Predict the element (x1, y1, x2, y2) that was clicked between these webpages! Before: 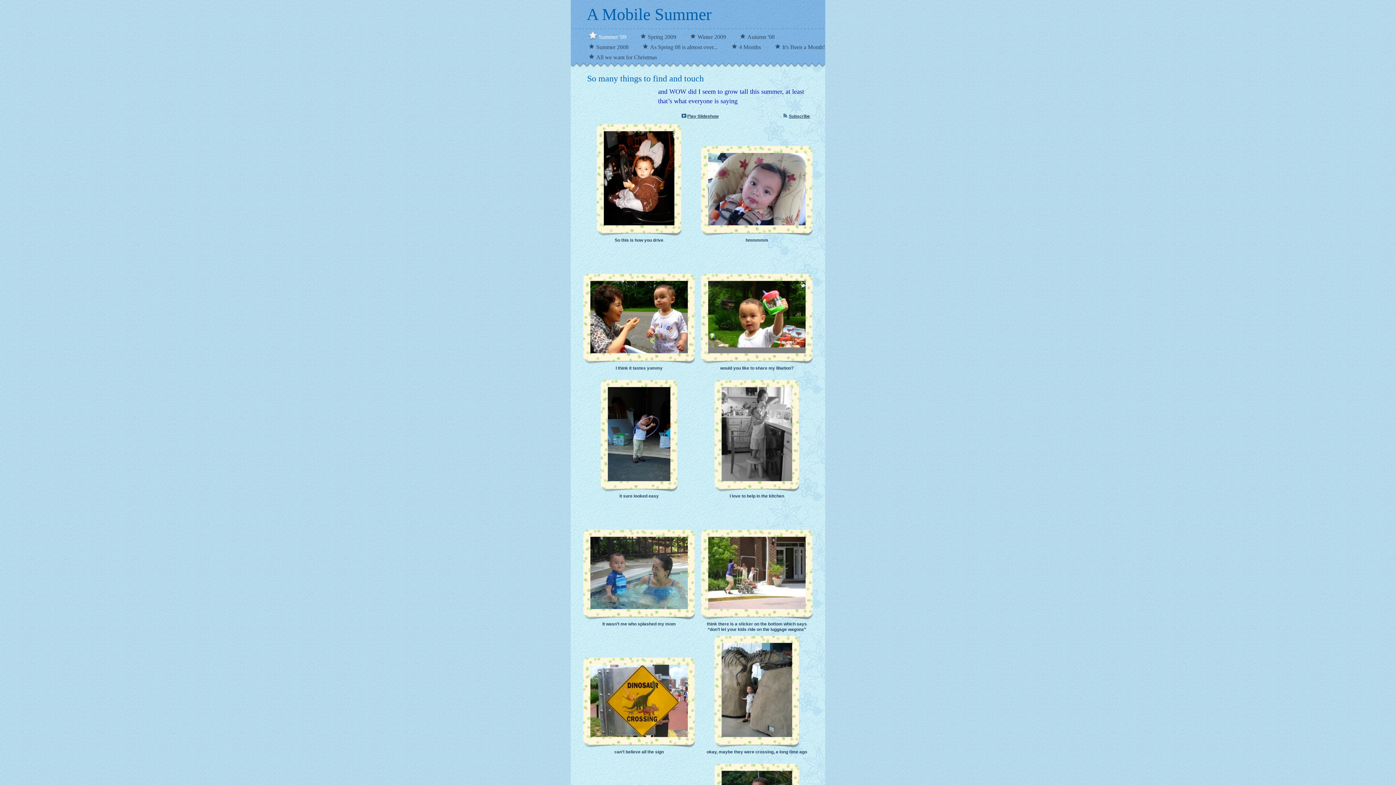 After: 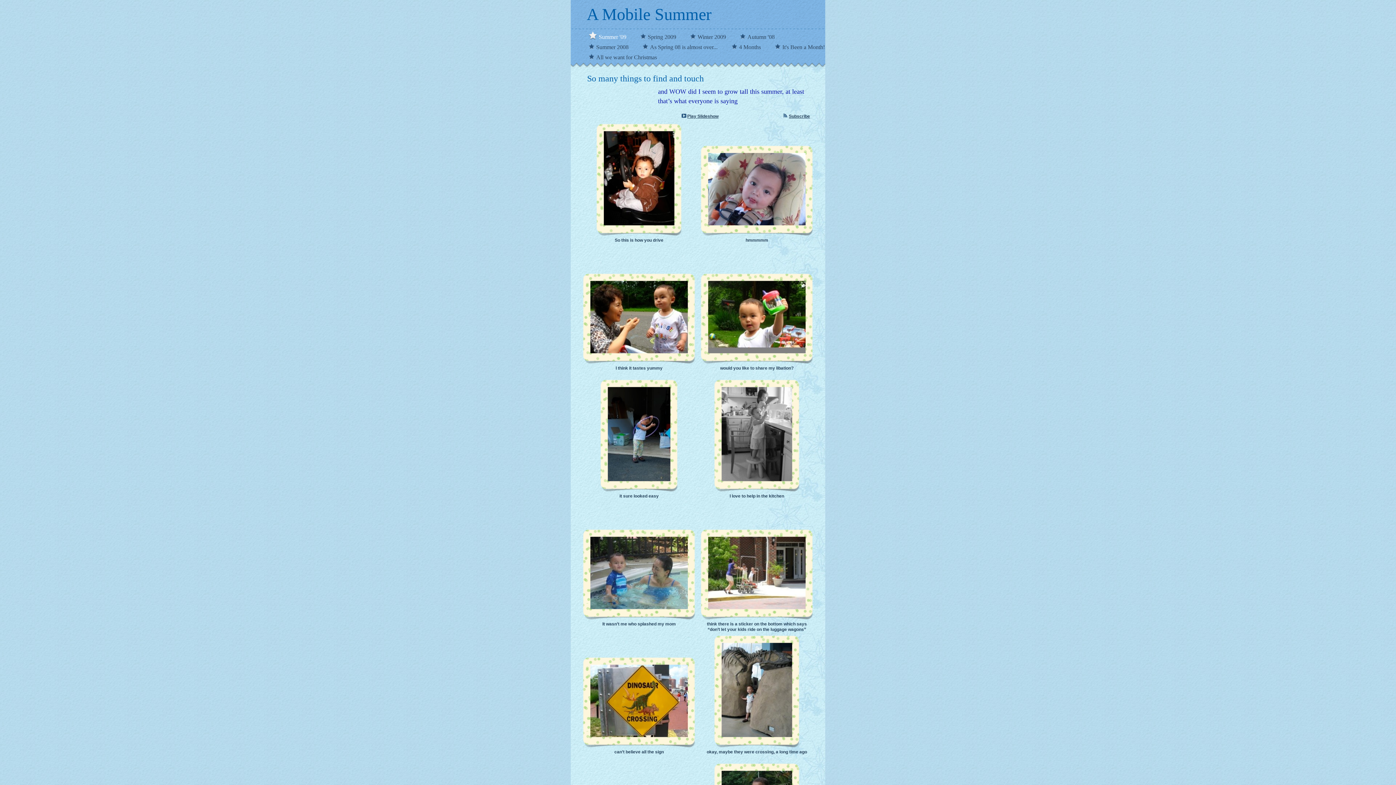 Action: bbox: (680, 113, 687, 118)